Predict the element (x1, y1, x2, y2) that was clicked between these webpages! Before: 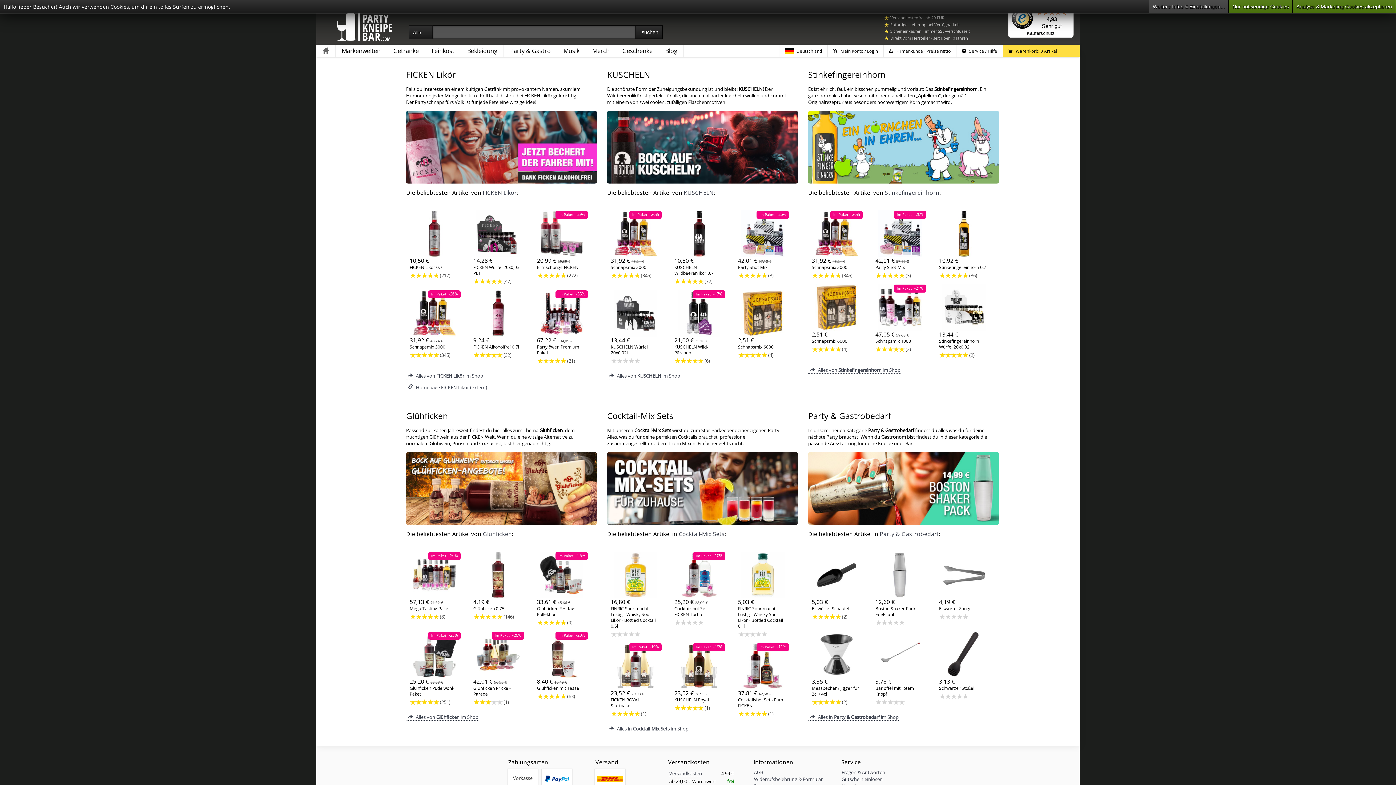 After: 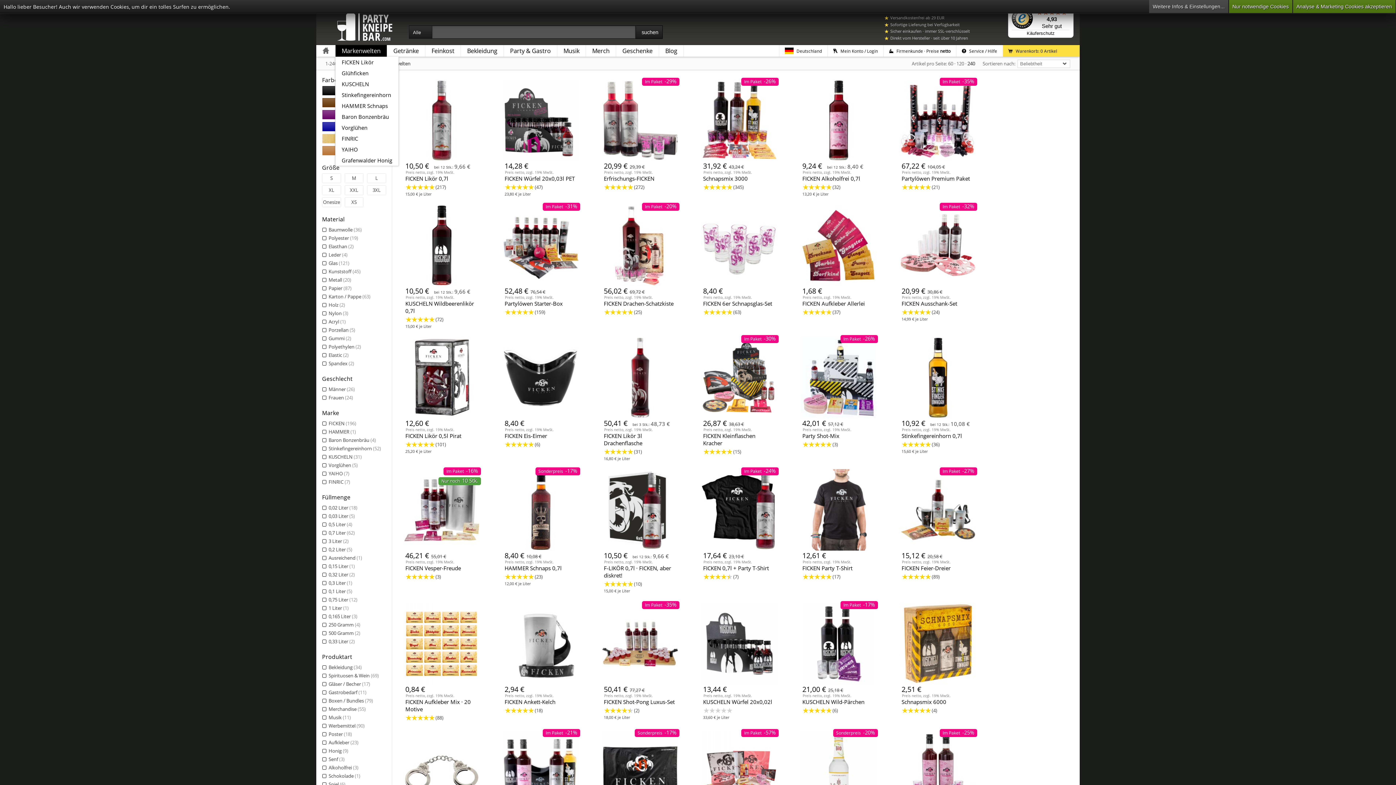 Action: label: Markenwelten bbox: (335, 45, 386, 56)